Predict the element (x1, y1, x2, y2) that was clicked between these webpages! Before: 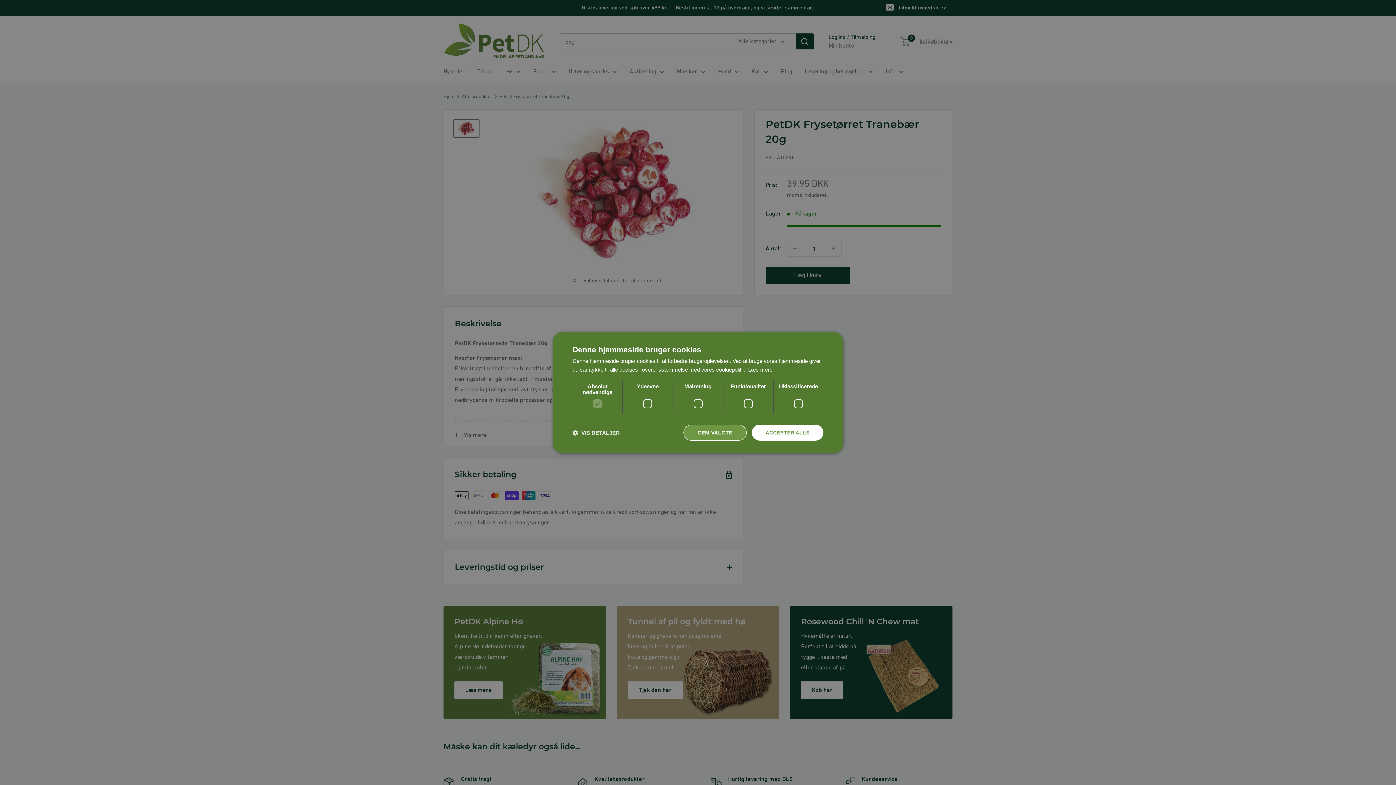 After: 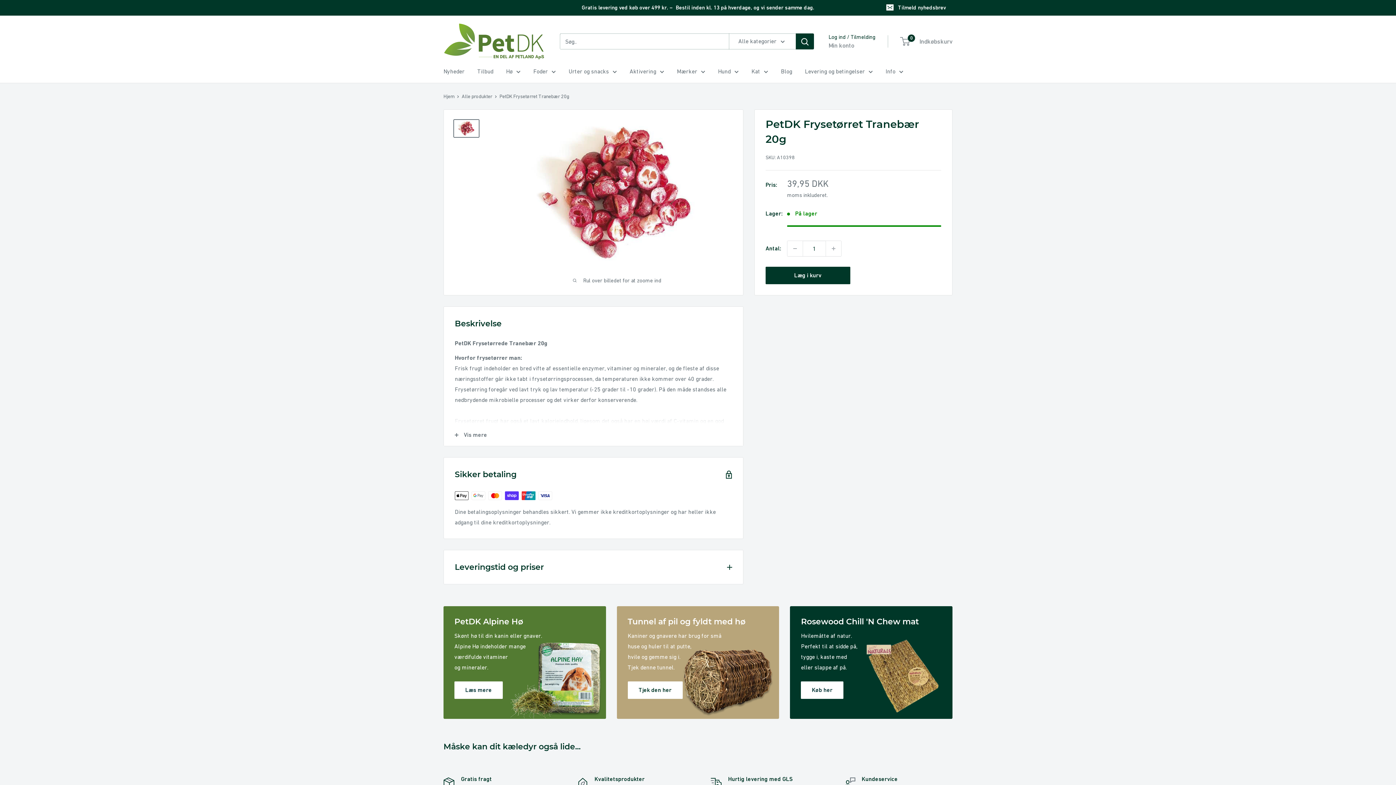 Action: label: ACCEPTER ALLE bbox: (751, 424, 823, 440)